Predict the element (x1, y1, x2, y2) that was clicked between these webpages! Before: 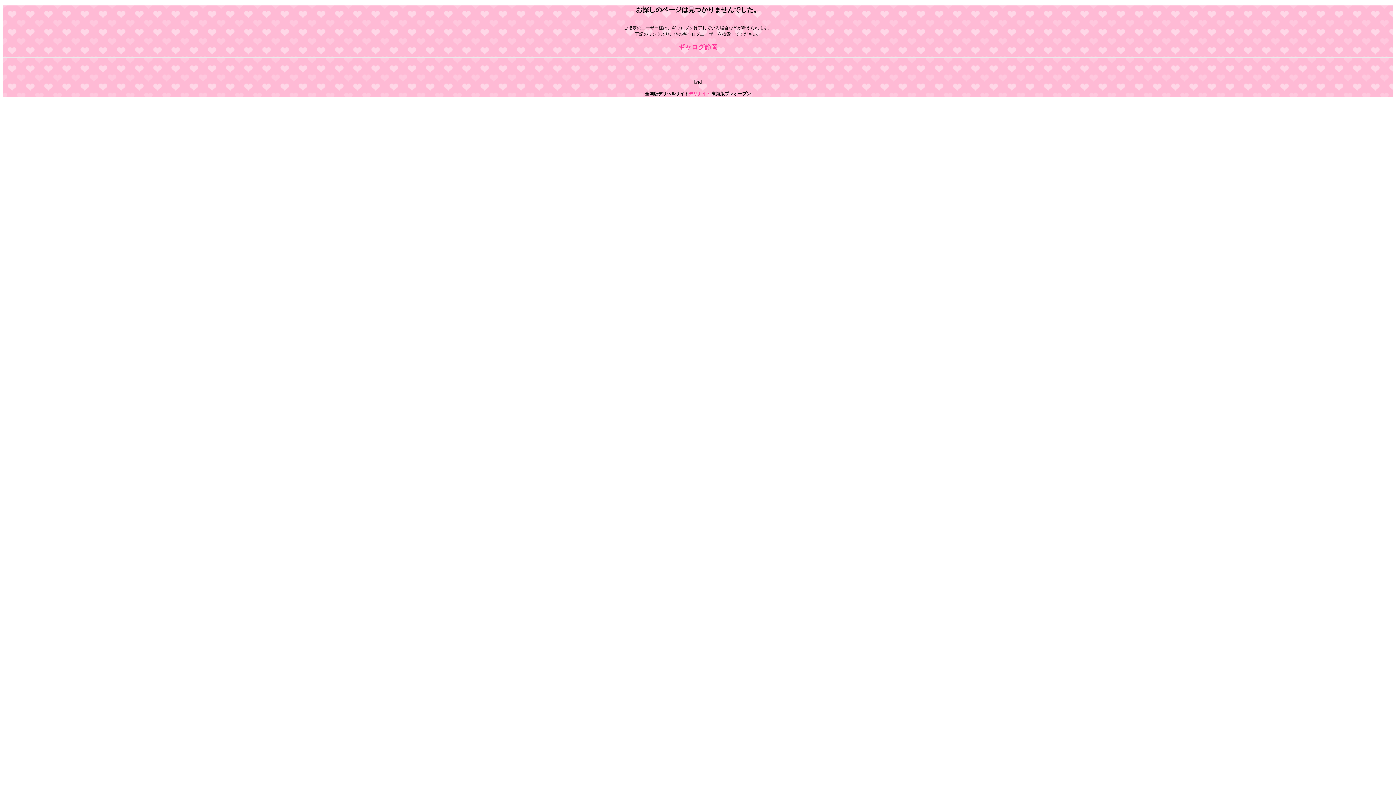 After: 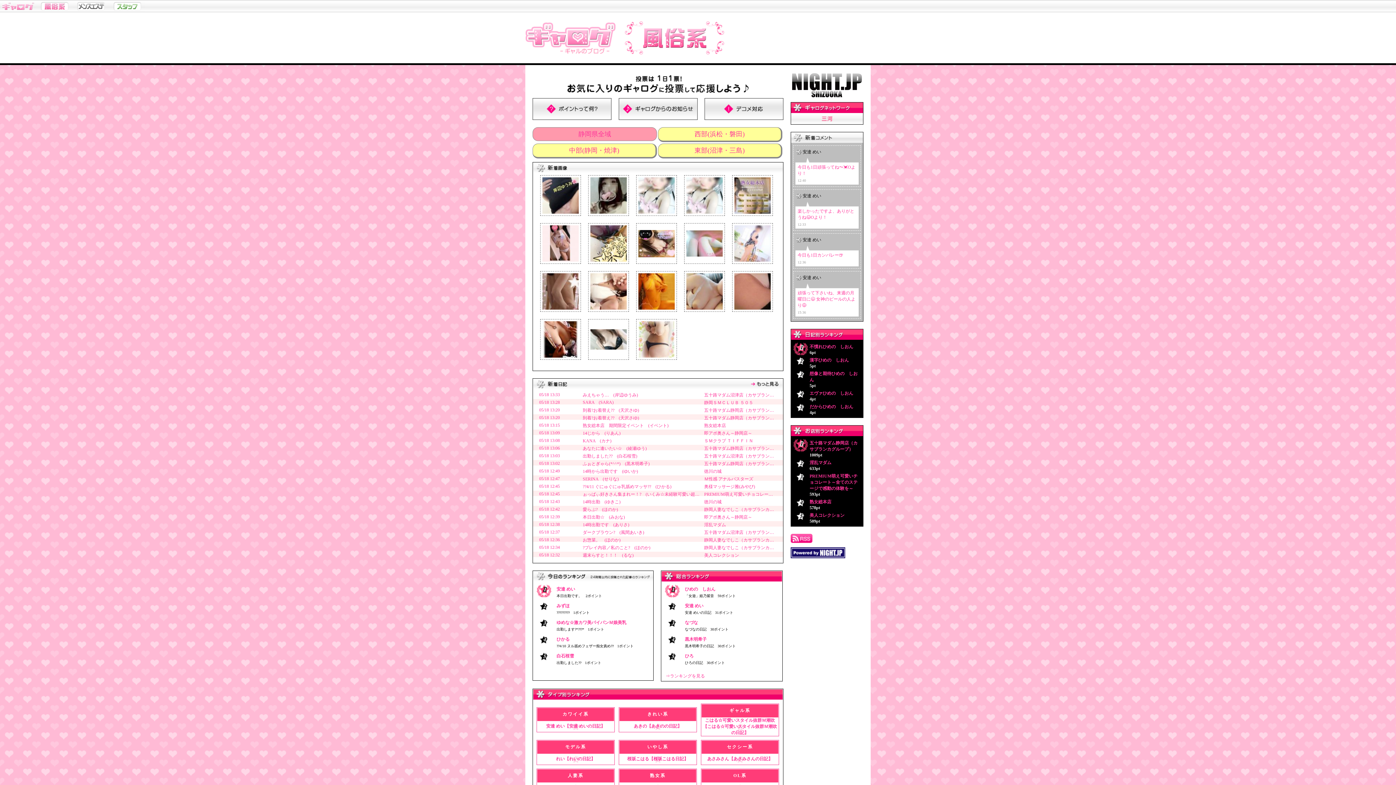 Action: label: ギャログ静岡 bbox: (678, 43, 717, 50)